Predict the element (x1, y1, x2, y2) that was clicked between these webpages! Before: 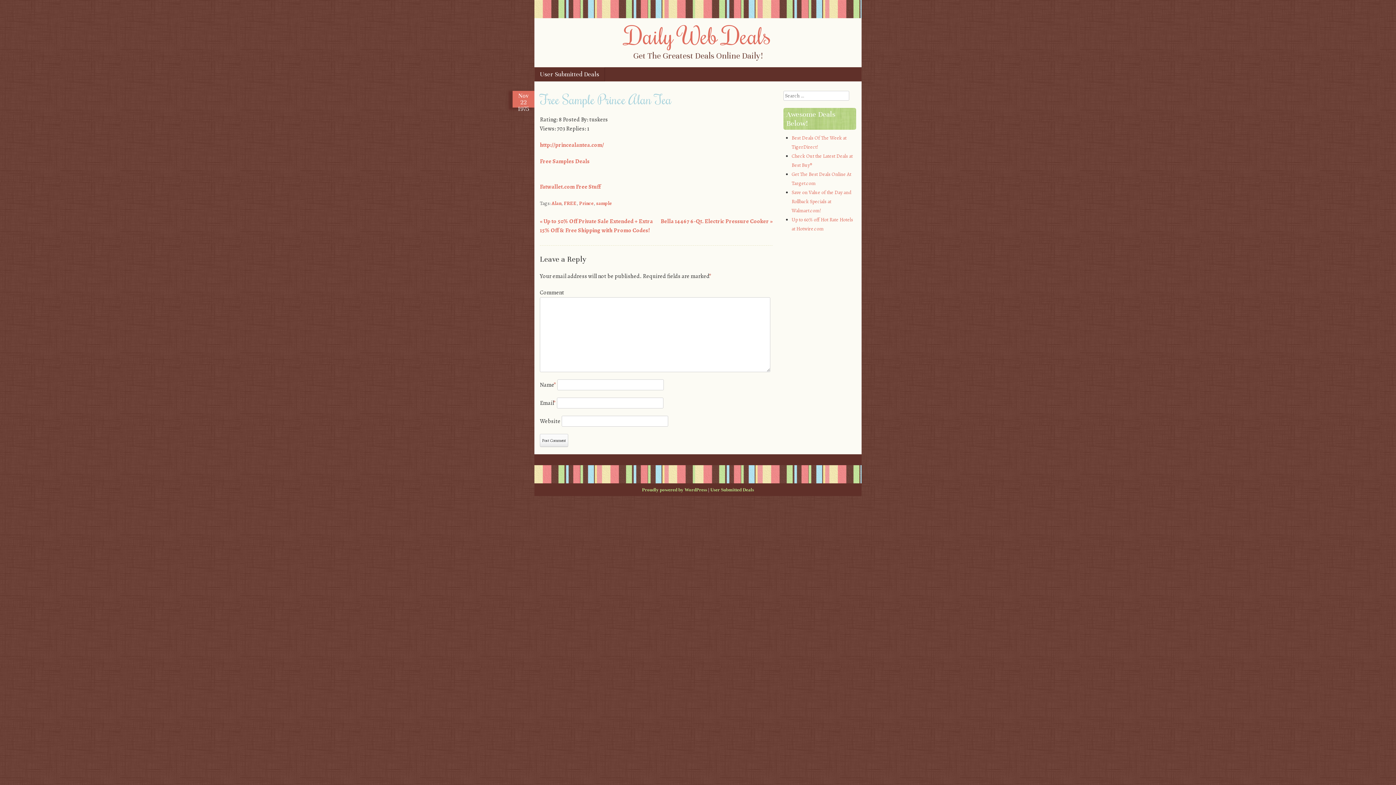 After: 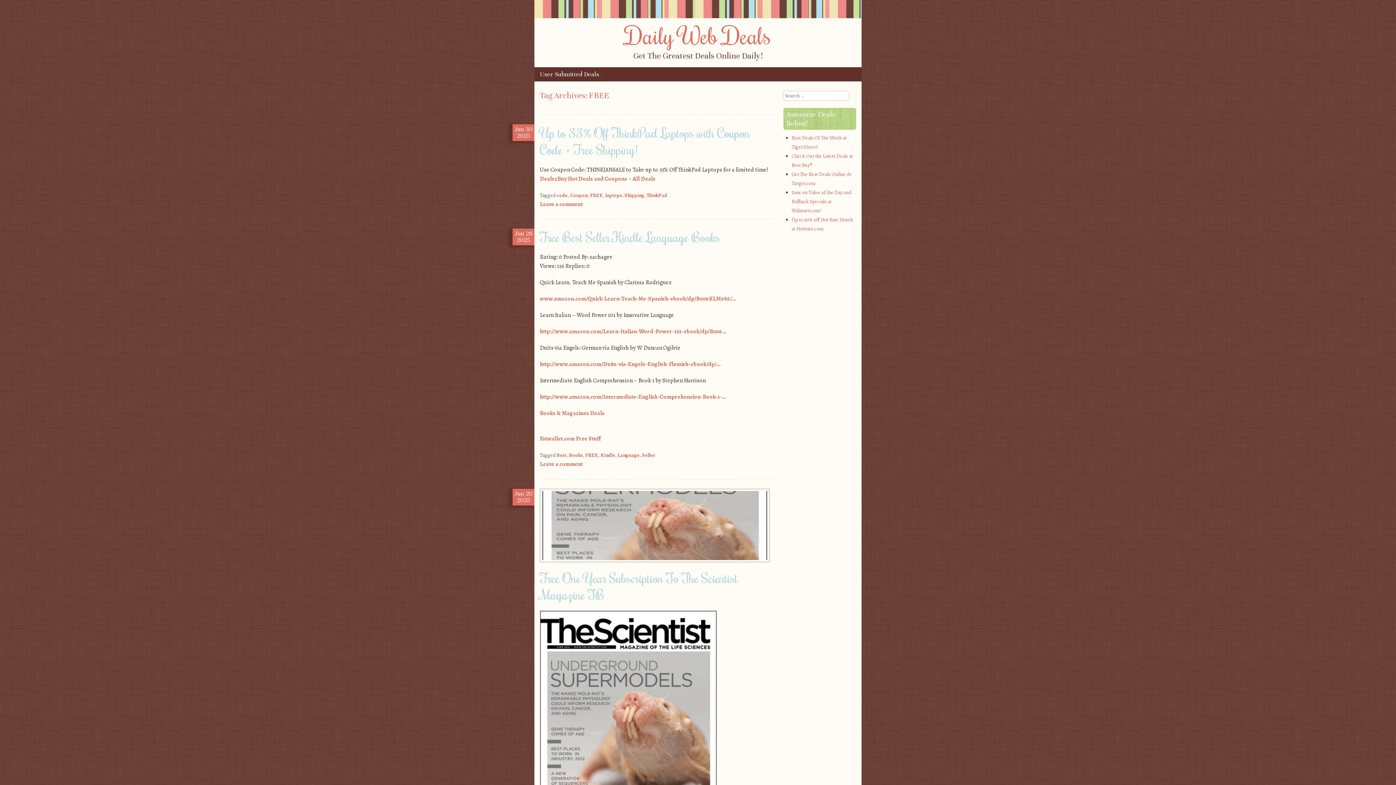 Action: bbox: (564, 199, 576, 206) label: FREE